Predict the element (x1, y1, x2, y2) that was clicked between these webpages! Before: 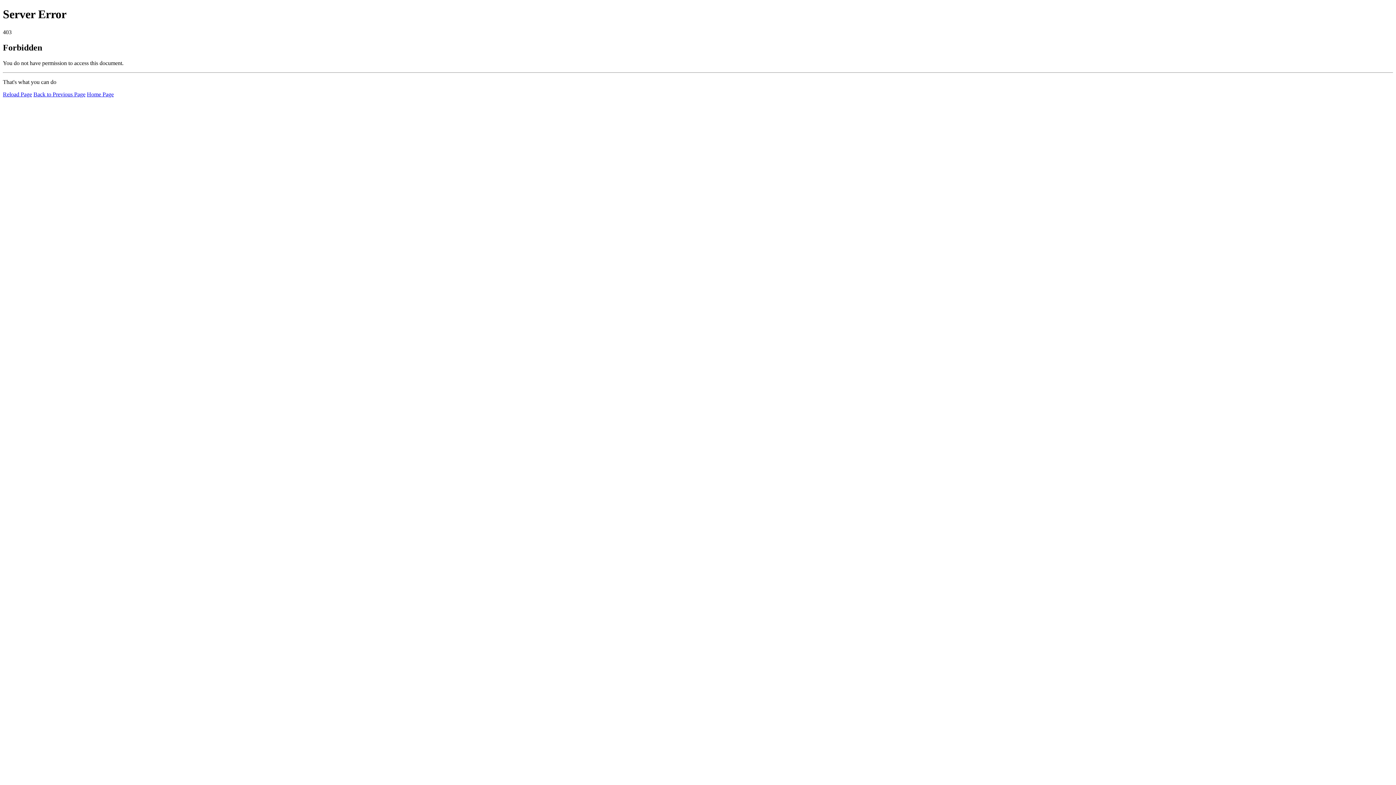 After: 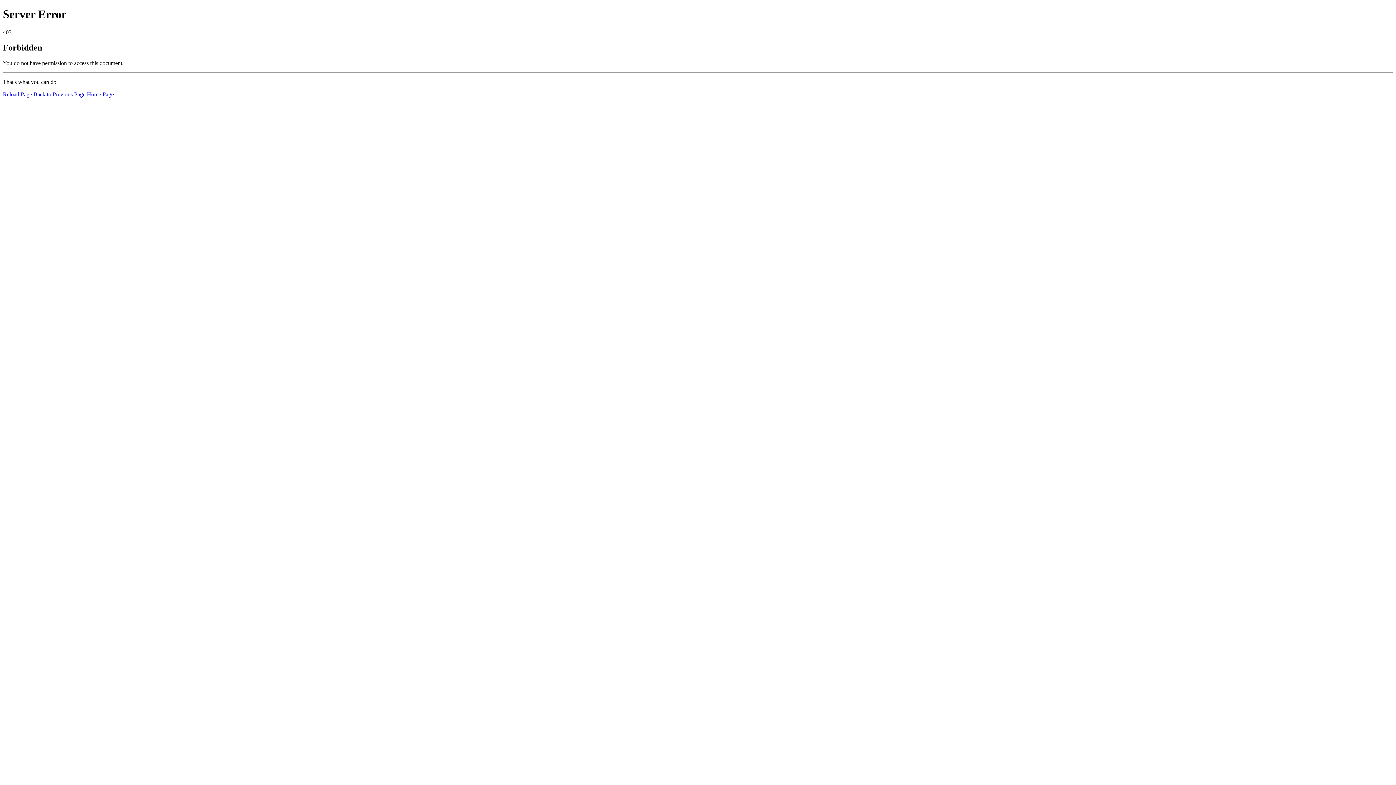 Action: bbox: (2, 91, 32, 97) label: Reload Page